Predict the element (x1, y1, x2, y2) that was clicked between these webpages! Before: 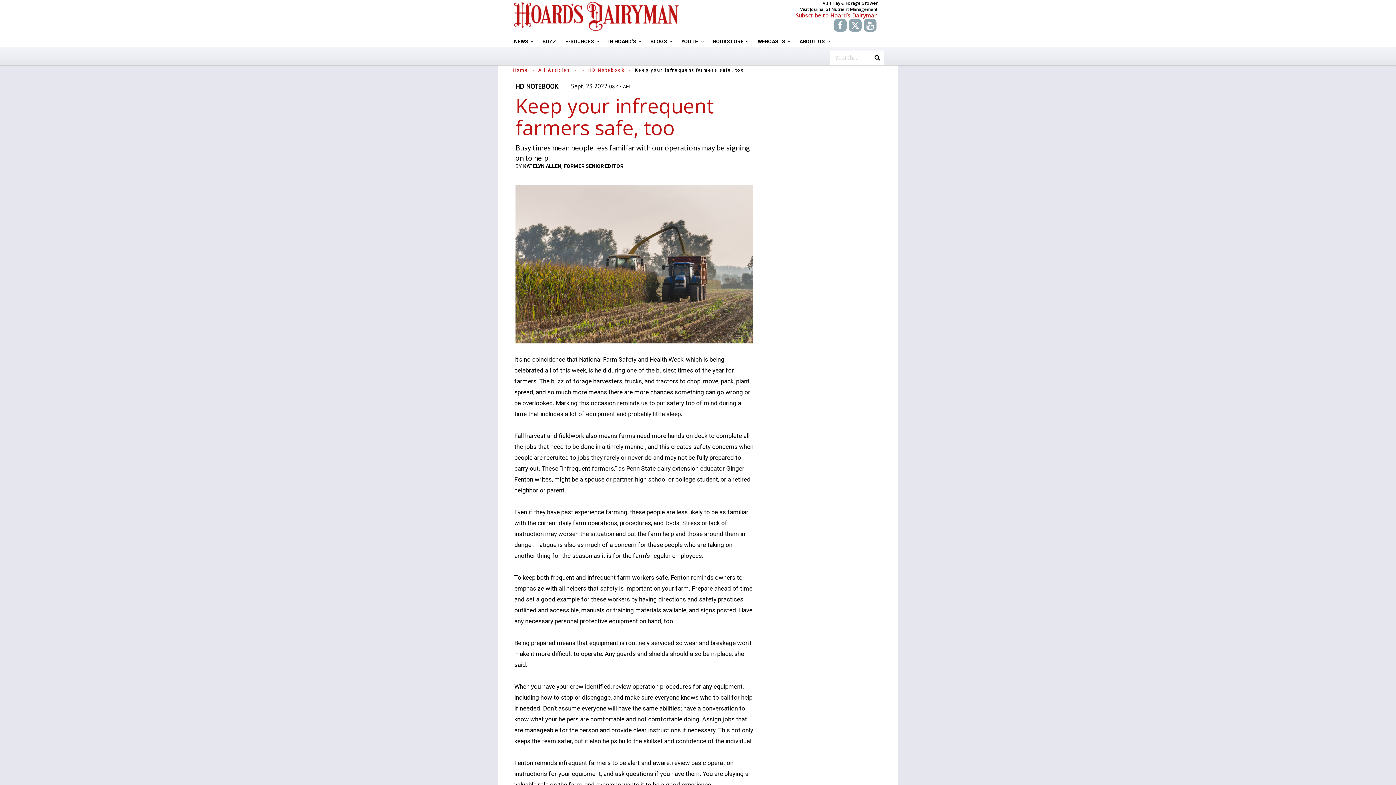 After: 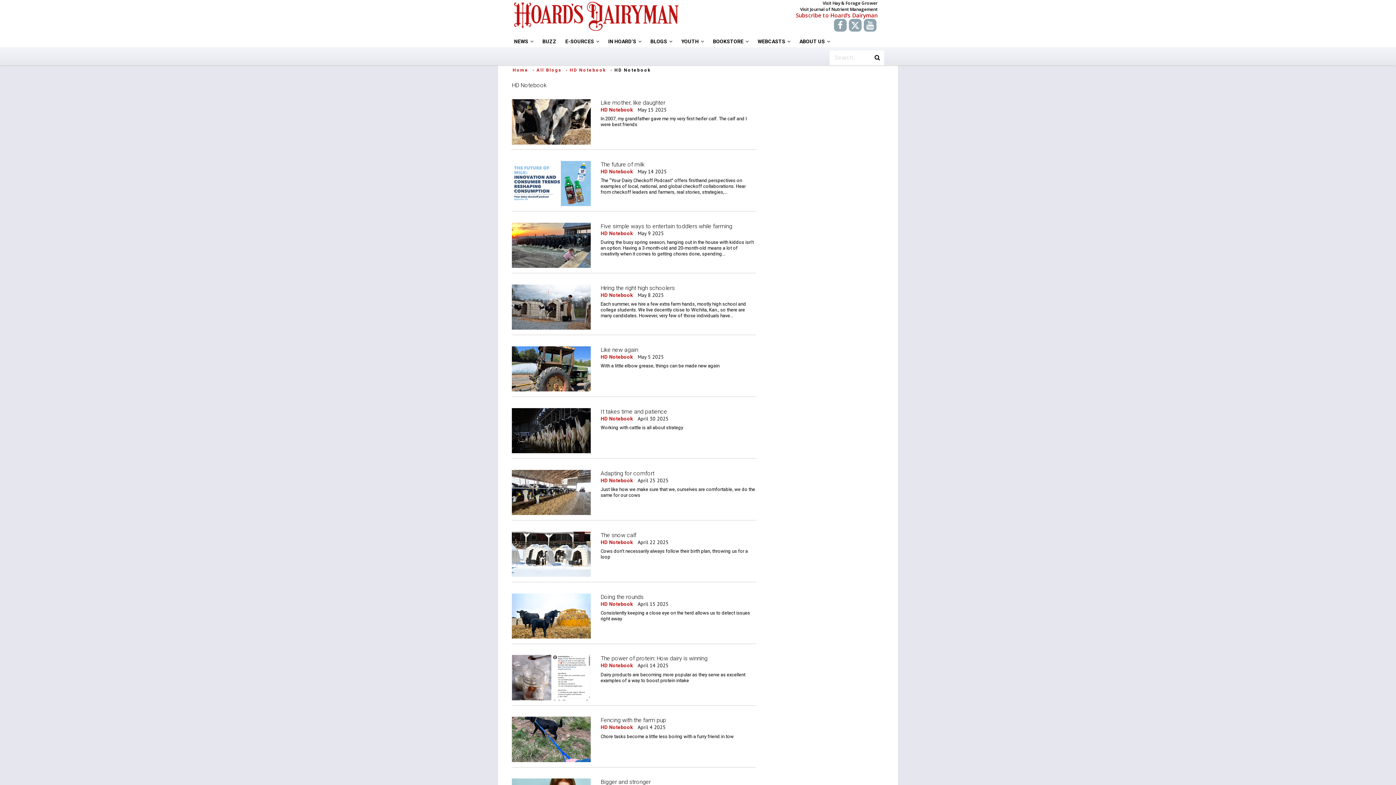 Action: bbox: (587, 67, 632, 72) label: HD Notebook 